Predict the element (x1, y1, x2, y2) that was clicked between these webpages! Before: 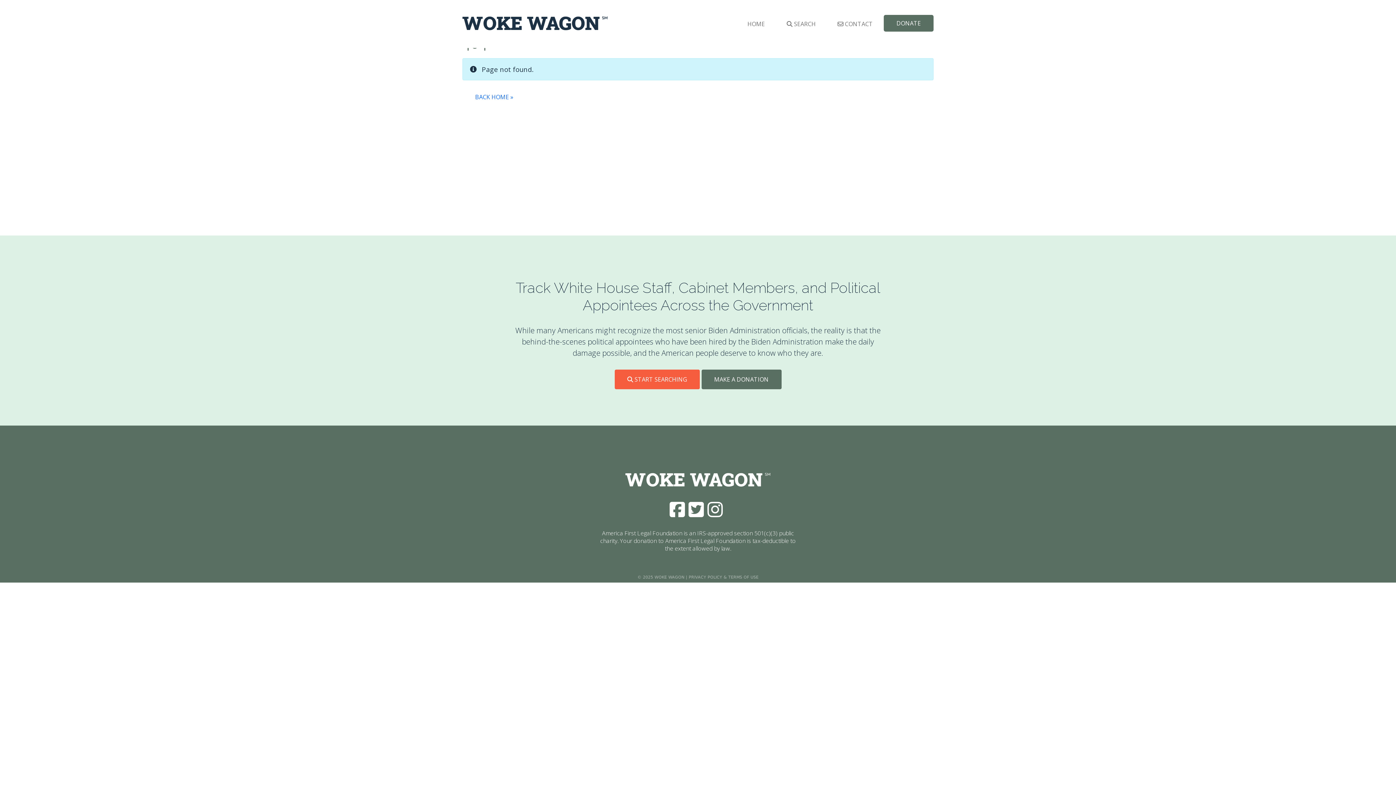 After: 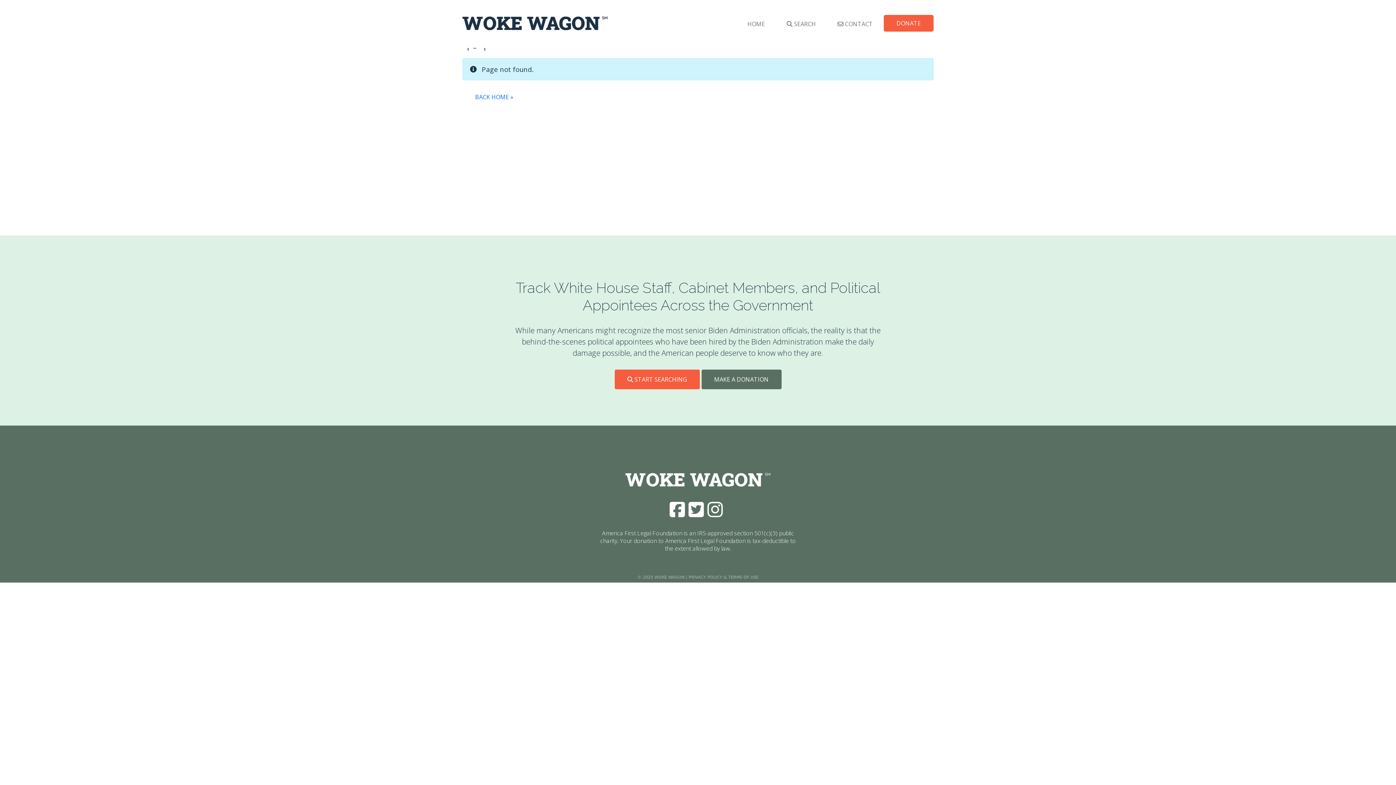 Action: label: DONATE bbox: (884, 14, 933, 31)